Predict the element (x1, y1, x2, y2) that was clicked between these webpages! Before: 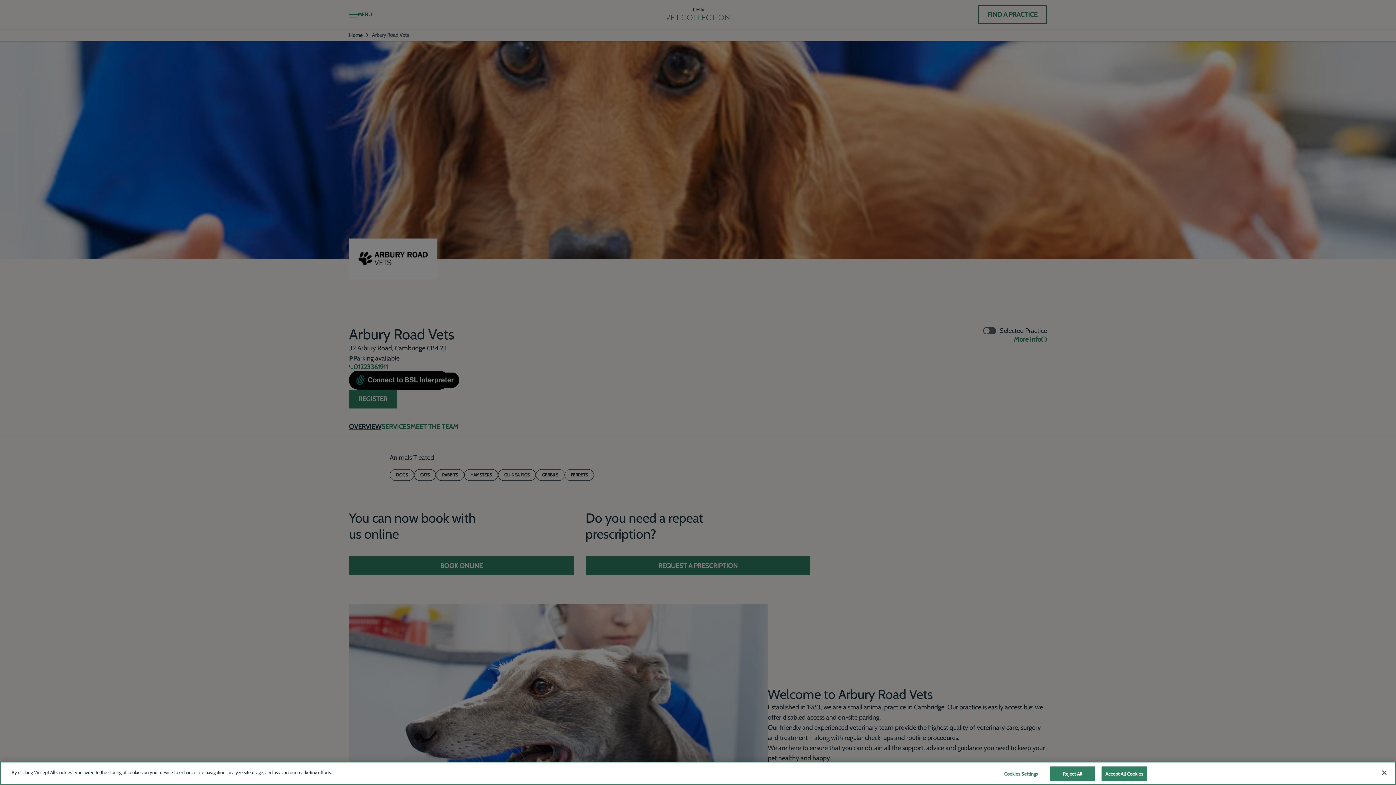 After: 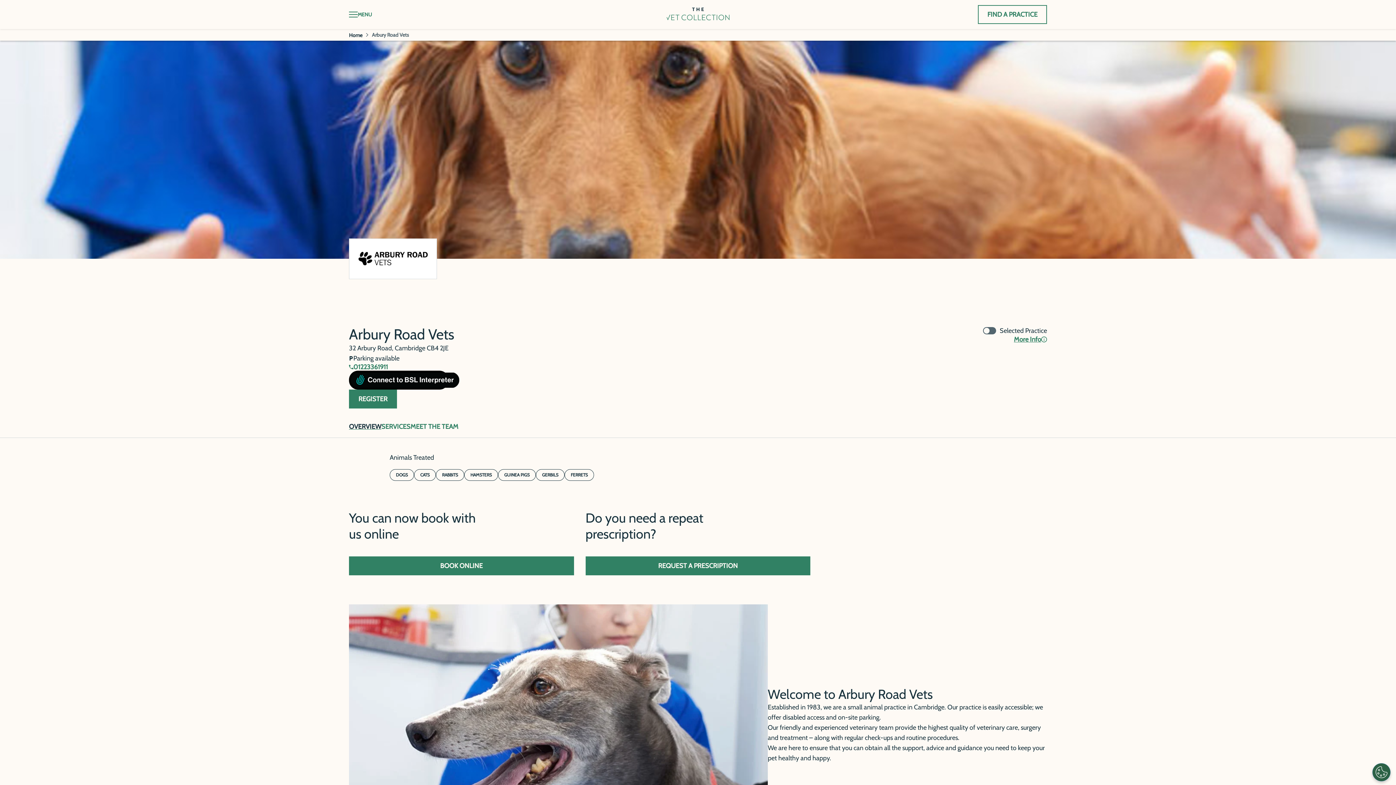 Action: bbox: (1101, 766, 1147, 781) label: Accept All Cookies